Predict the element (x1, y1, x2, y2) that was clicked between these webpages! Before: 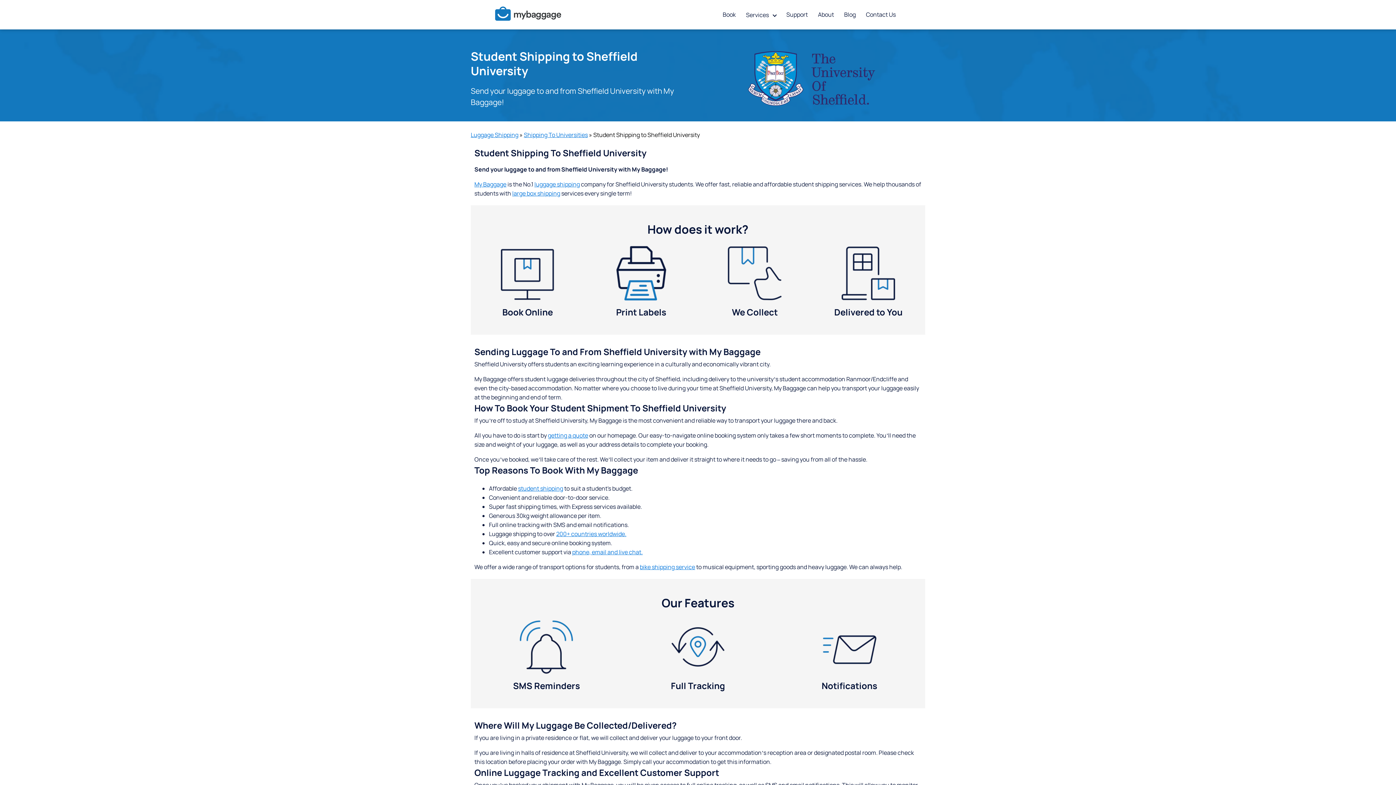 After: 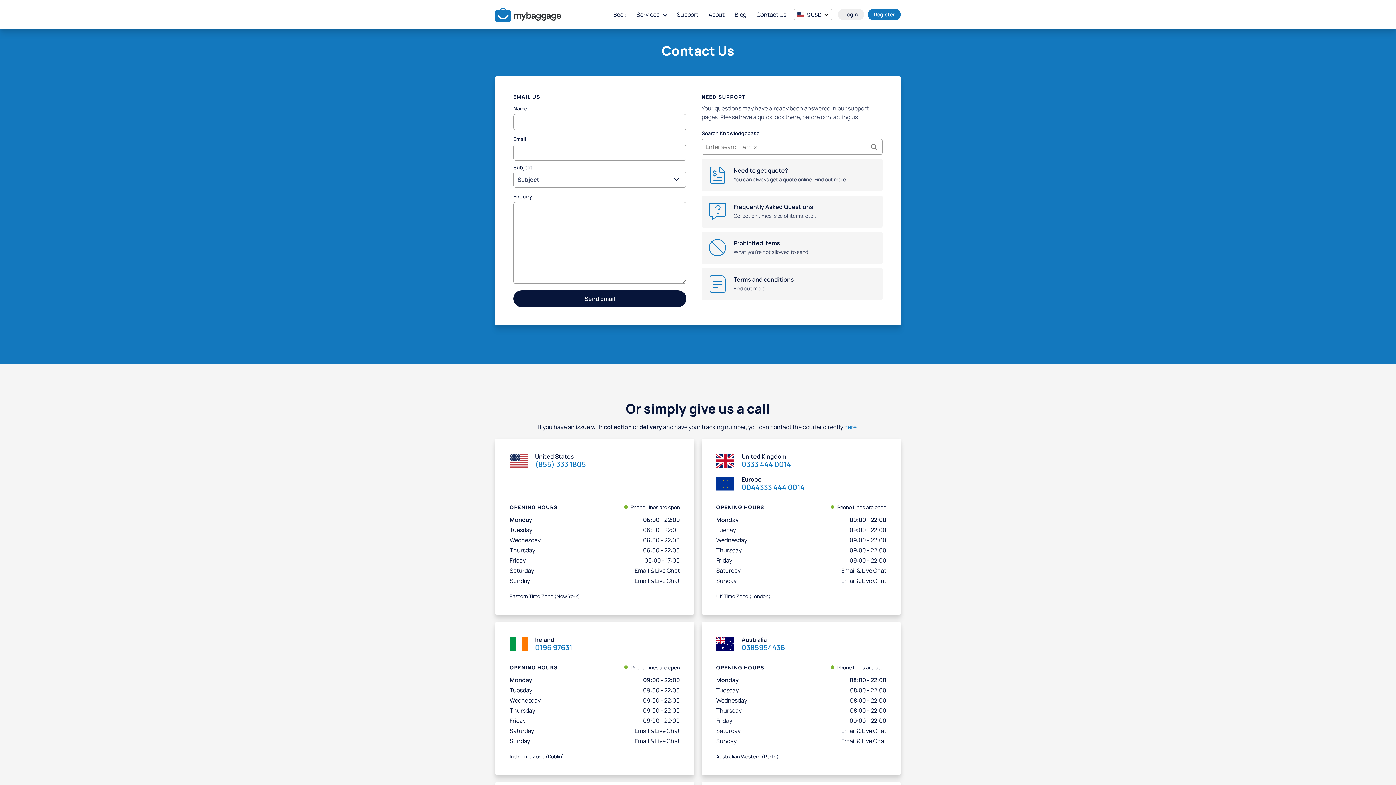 Action: bbox: (863, 7, 898, 22) label: Contact Us